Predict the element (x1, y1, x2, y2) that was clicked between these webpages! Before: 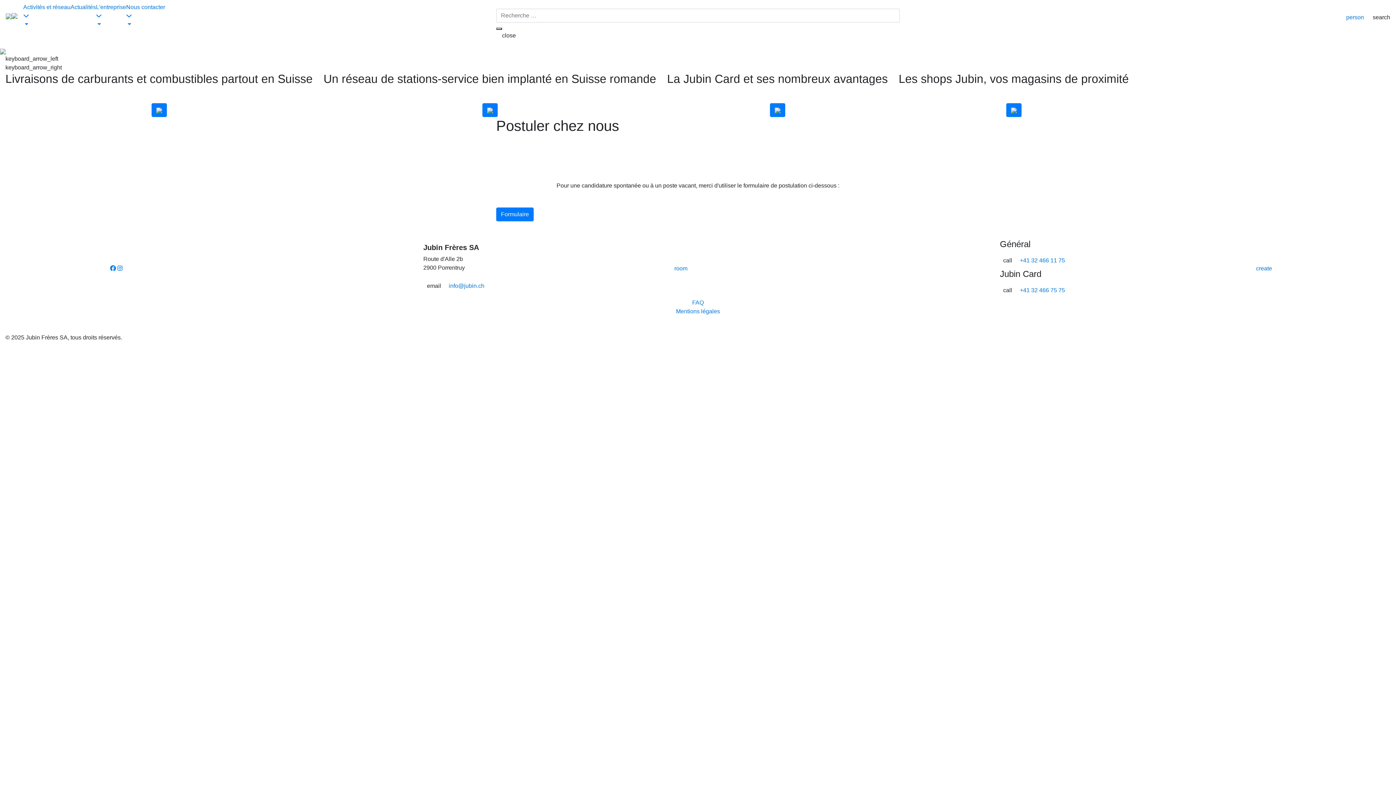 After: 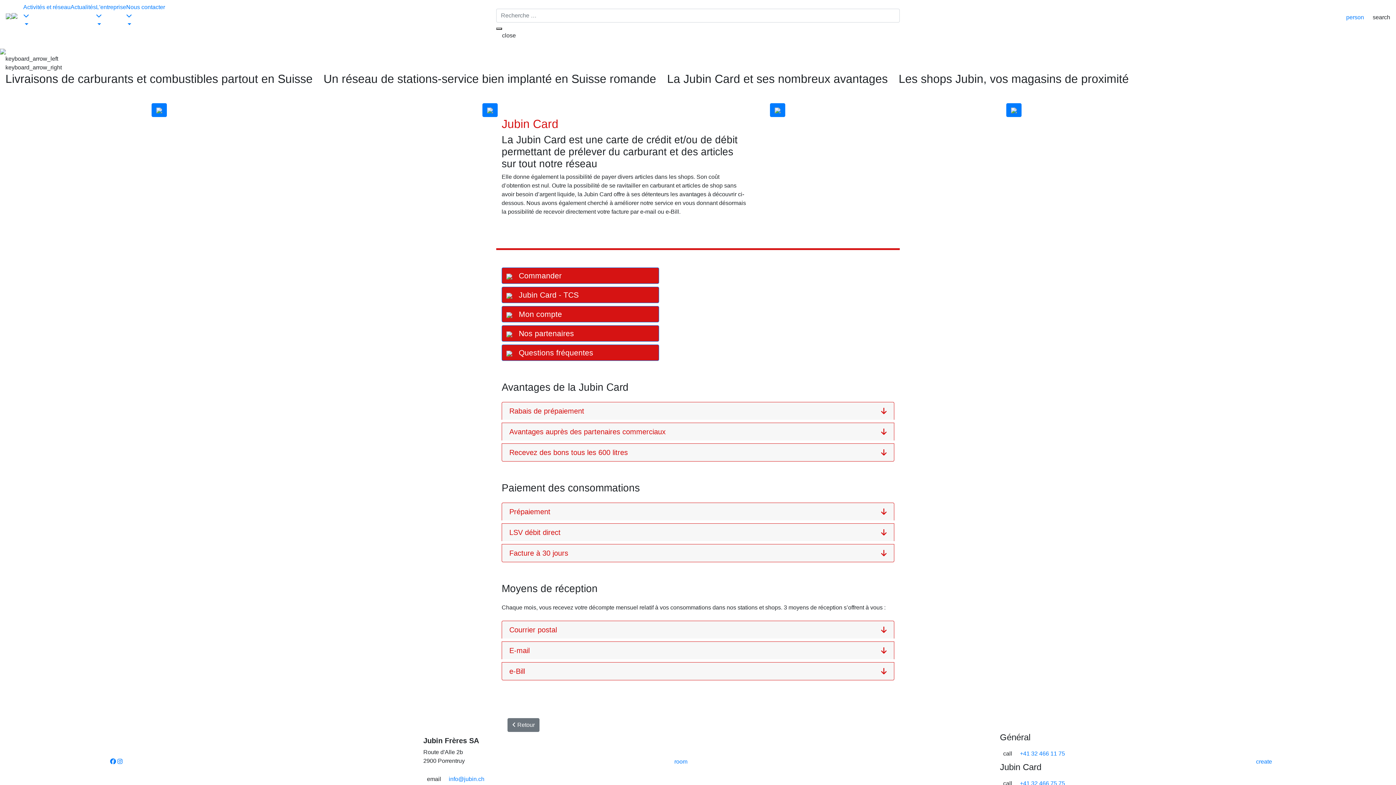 Action: bbox: (770, 103, 785, 117)